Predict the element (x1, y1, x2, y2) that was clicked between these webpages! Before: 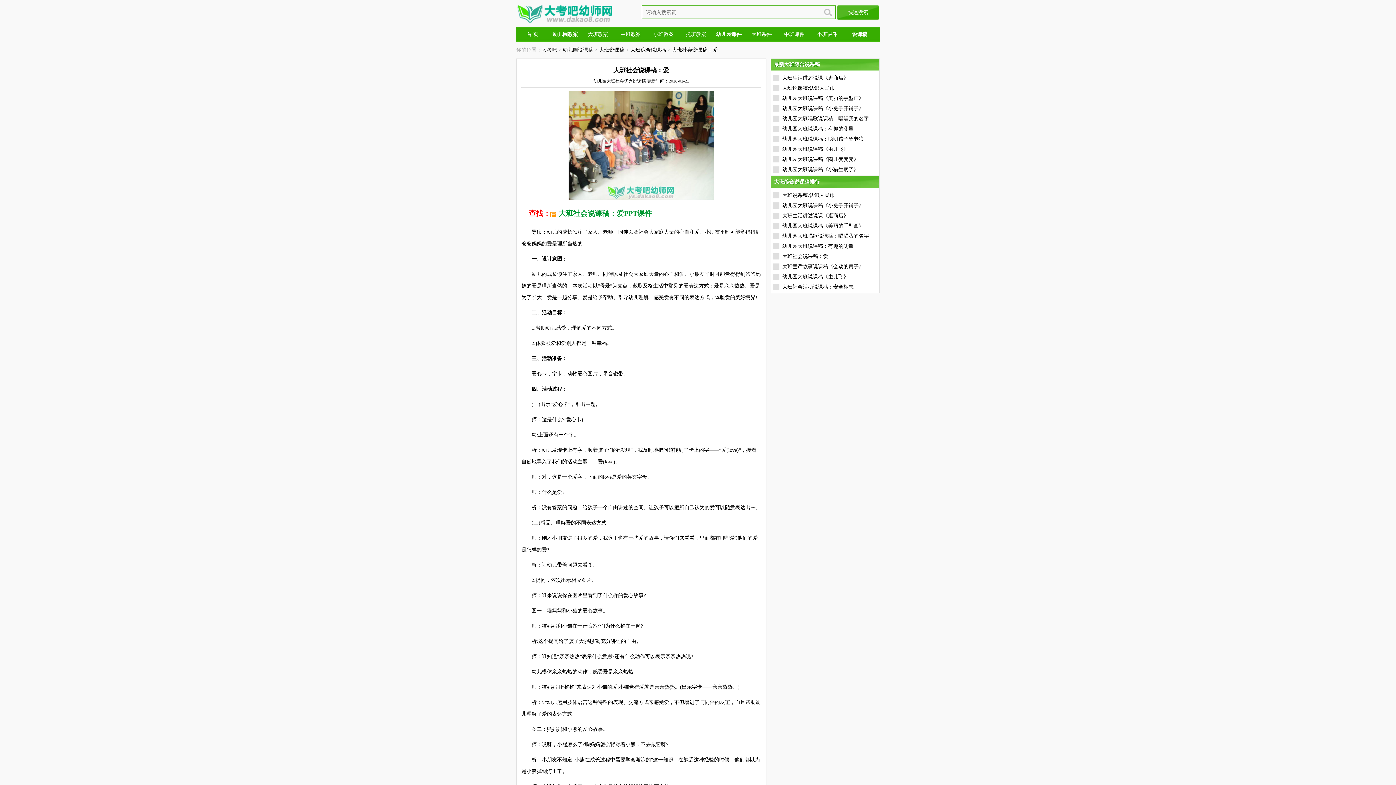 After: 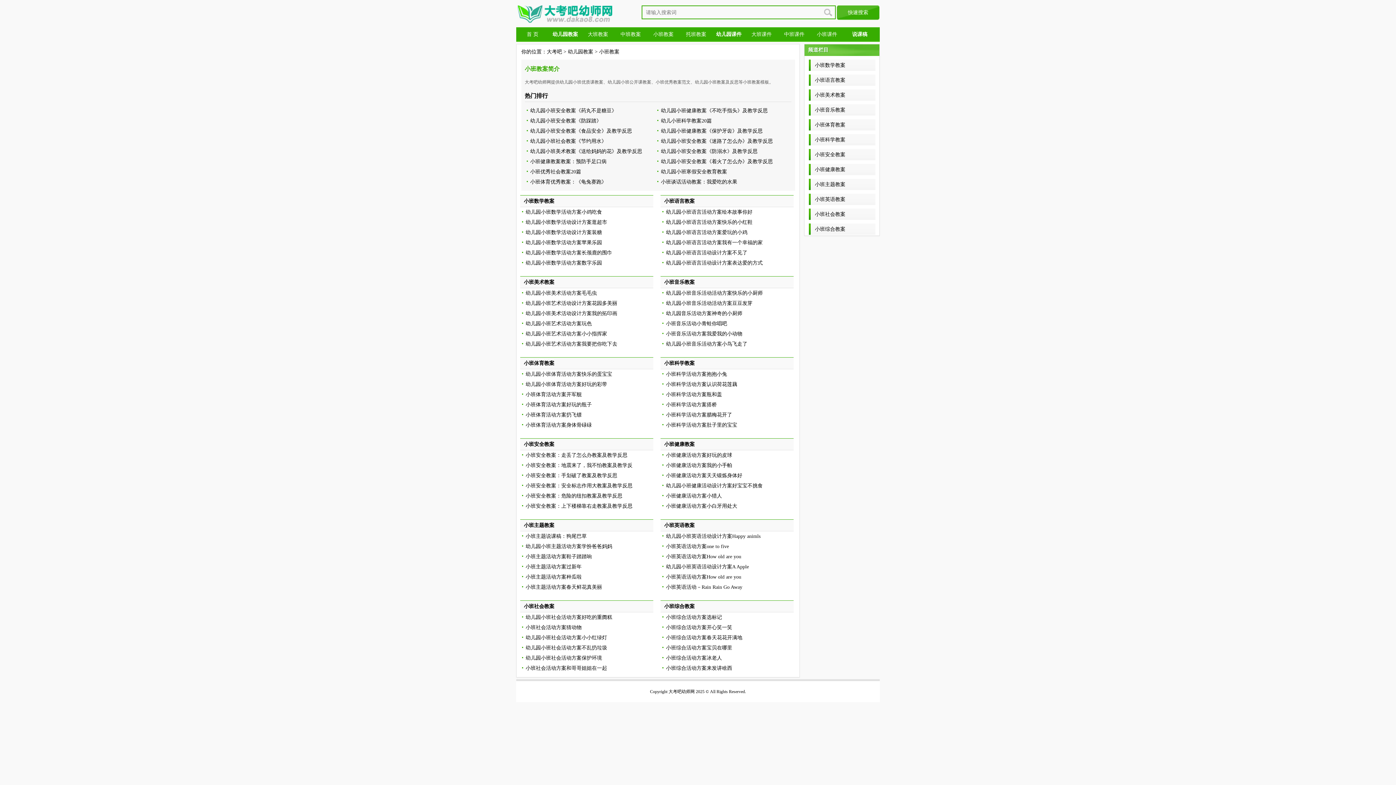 Action: label: 小班教案 bbox: (647, 27, 680, 41)